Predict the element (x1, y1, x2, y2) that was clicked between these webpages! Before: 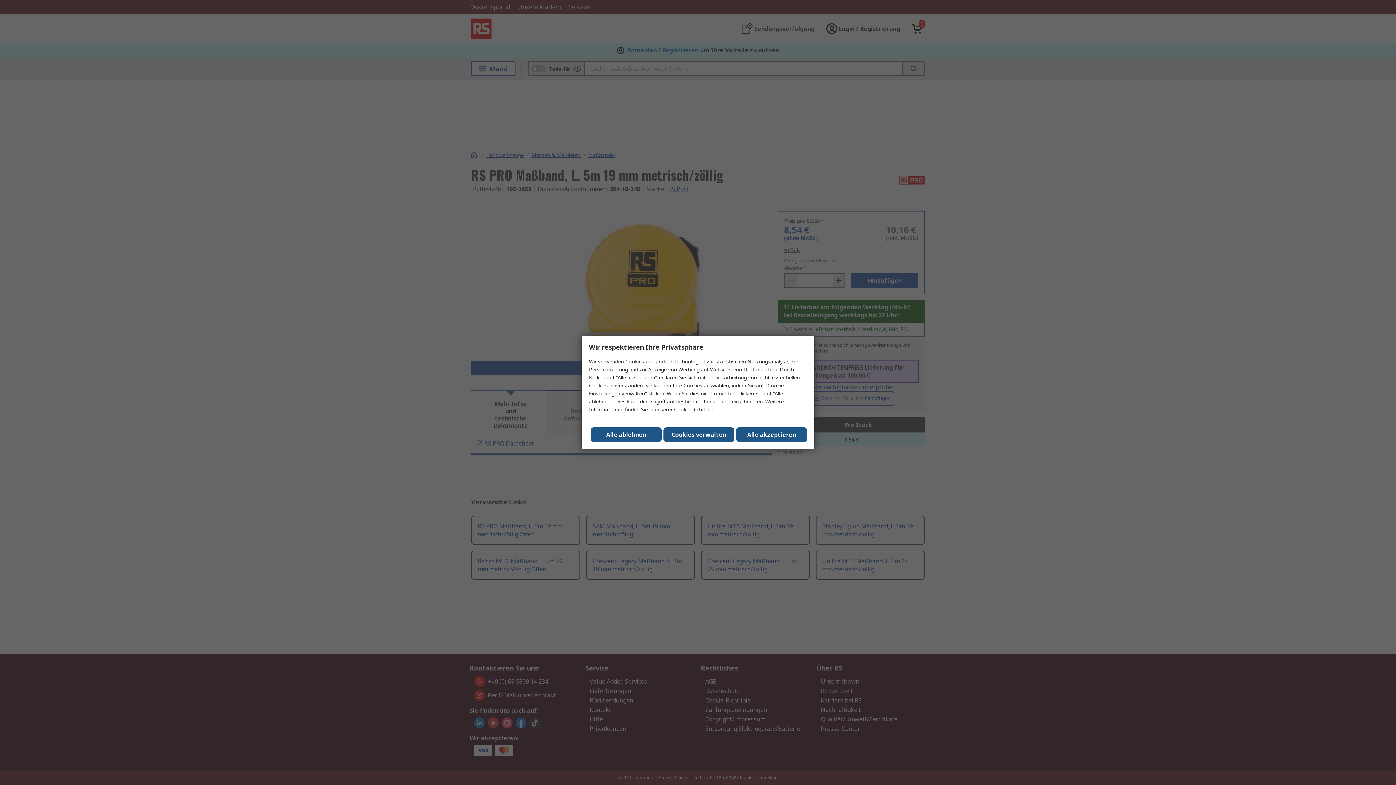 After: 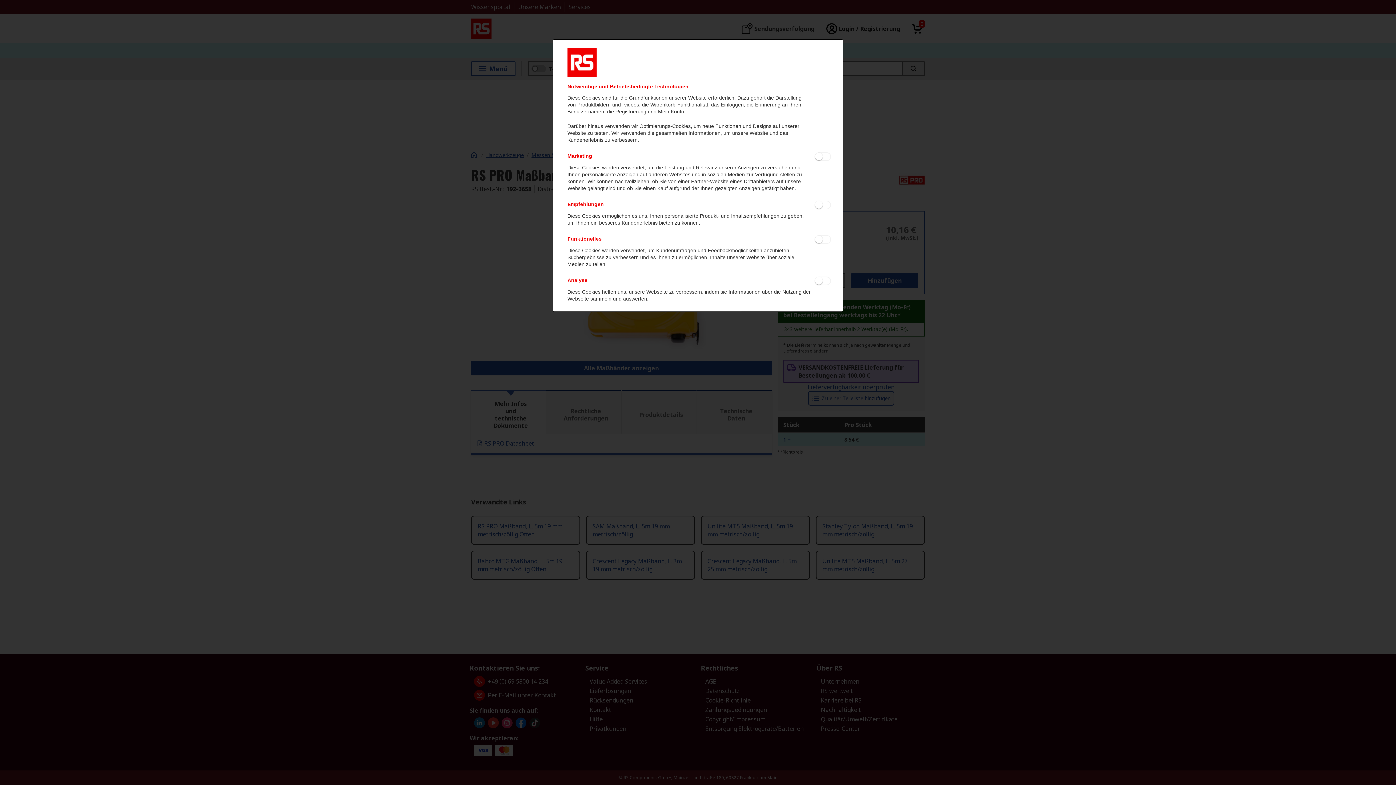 Action: bbox: (663, 427, 734, 442) label: Cookies verwalten